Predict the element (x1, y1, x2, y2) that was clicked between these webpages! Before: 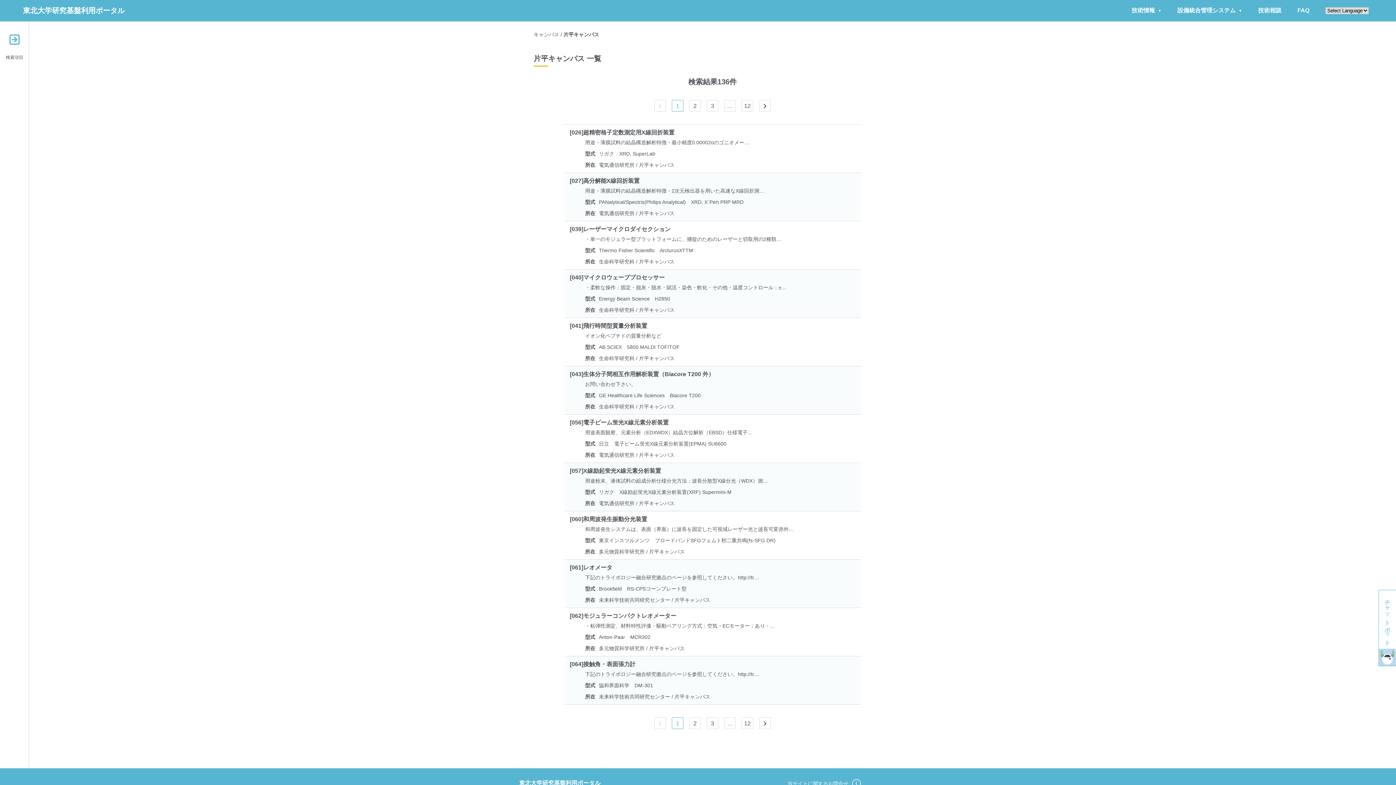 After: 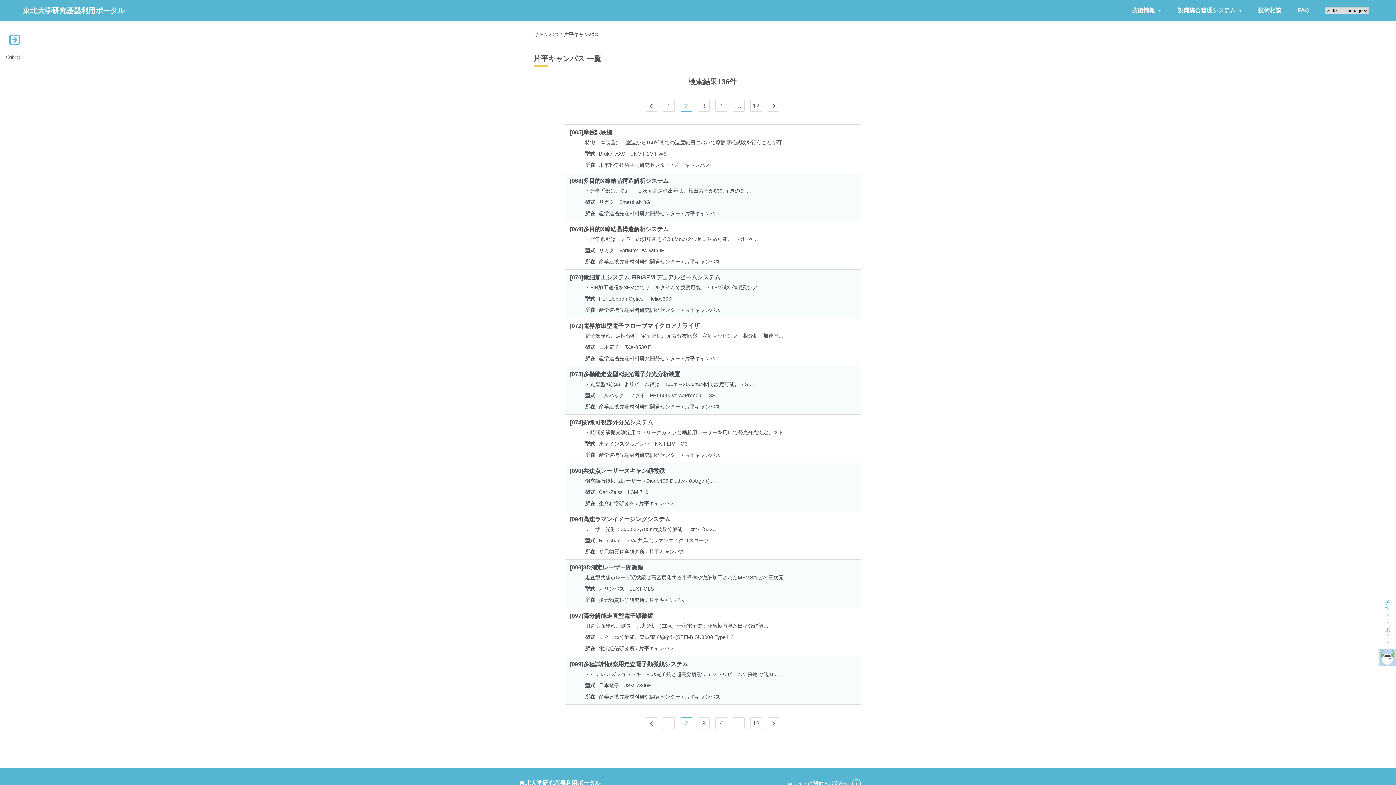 Action: bbox: (759, 717, 770, 729)